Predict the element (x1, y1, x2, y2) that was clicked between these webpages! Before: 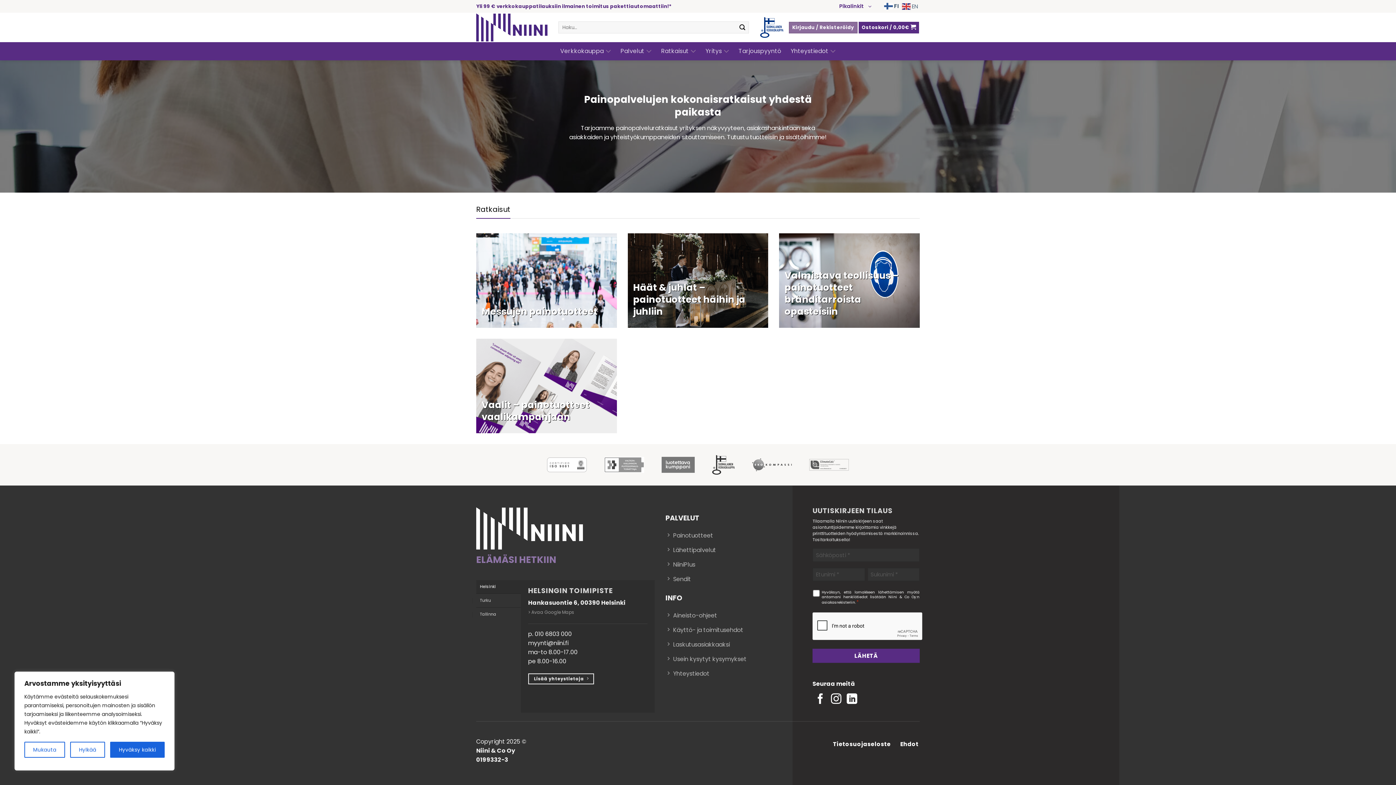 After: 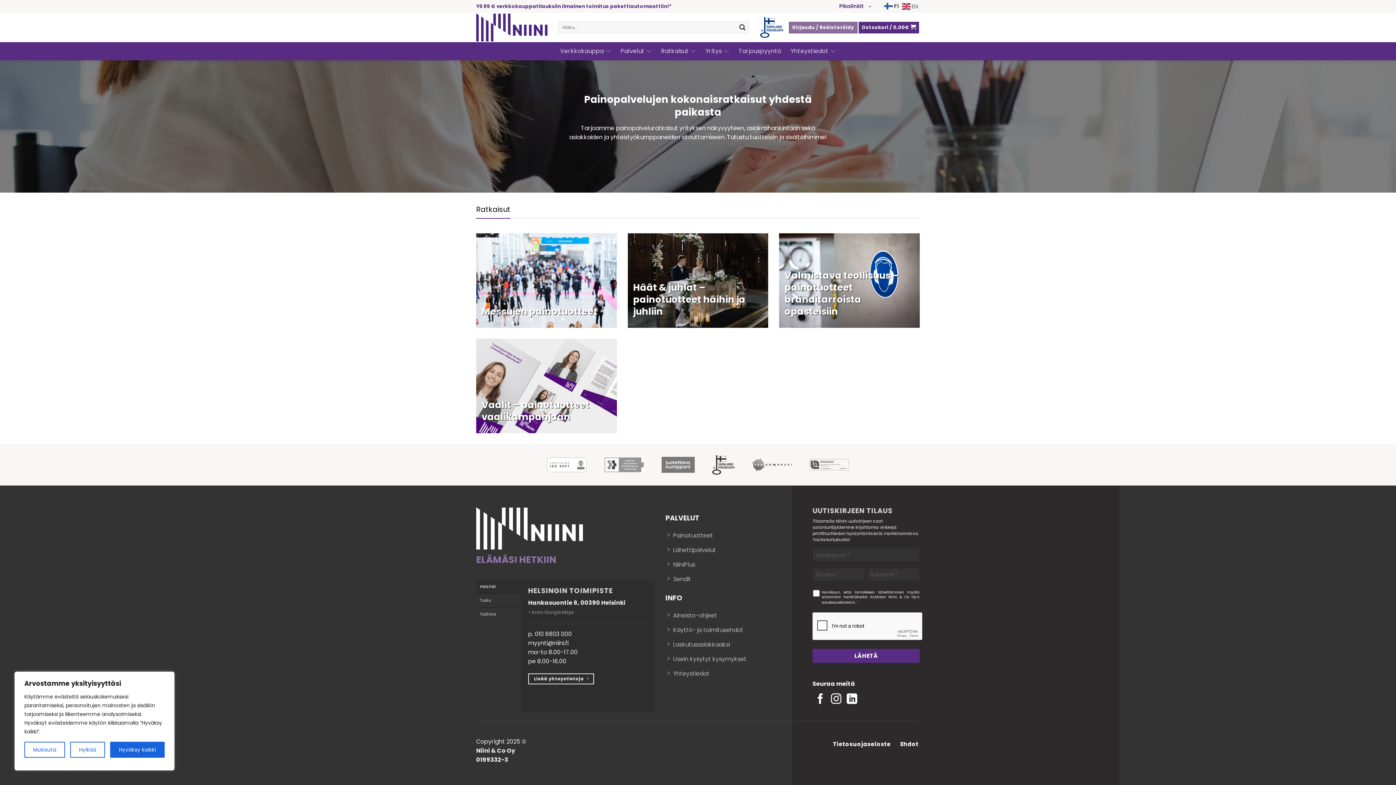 Action: label: Helsinki bbox: (476, 580, 520, 593)